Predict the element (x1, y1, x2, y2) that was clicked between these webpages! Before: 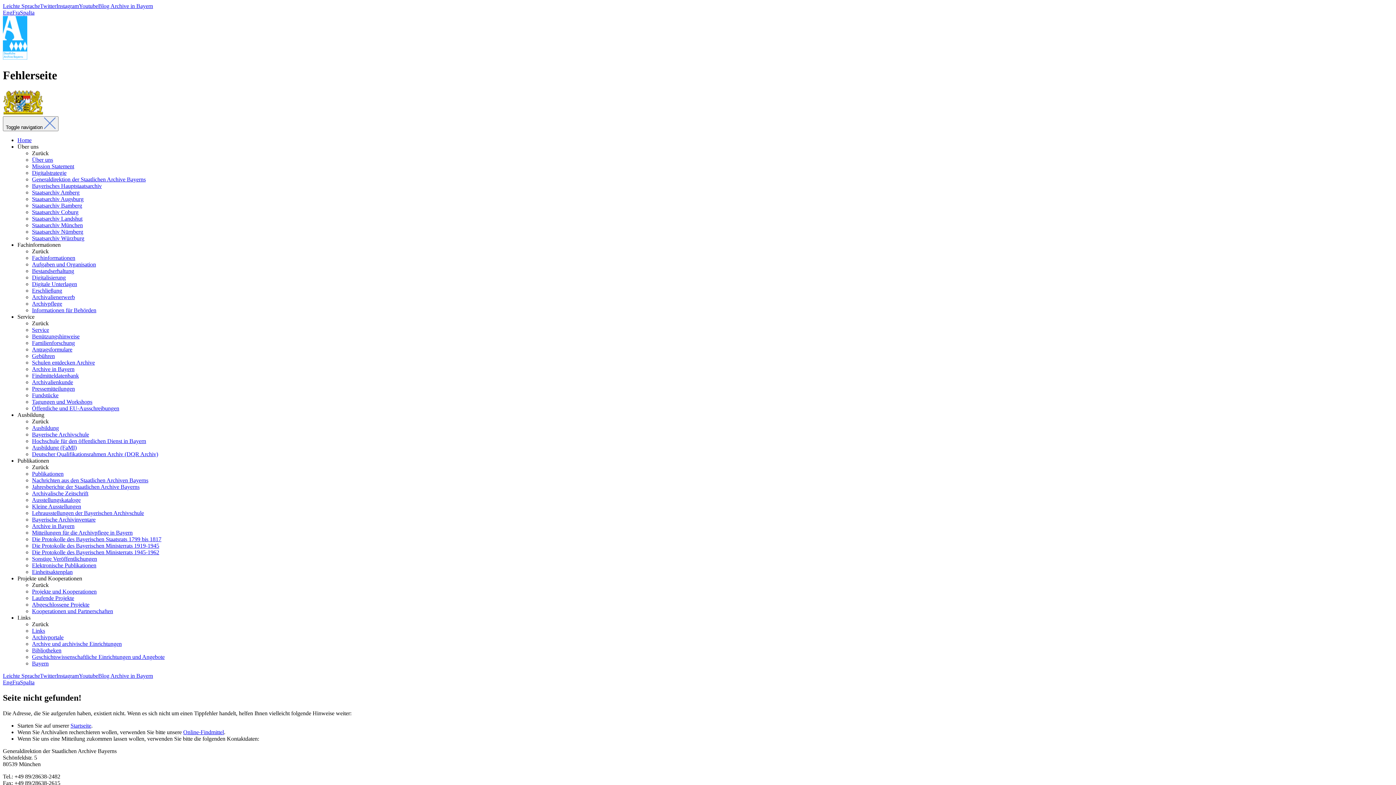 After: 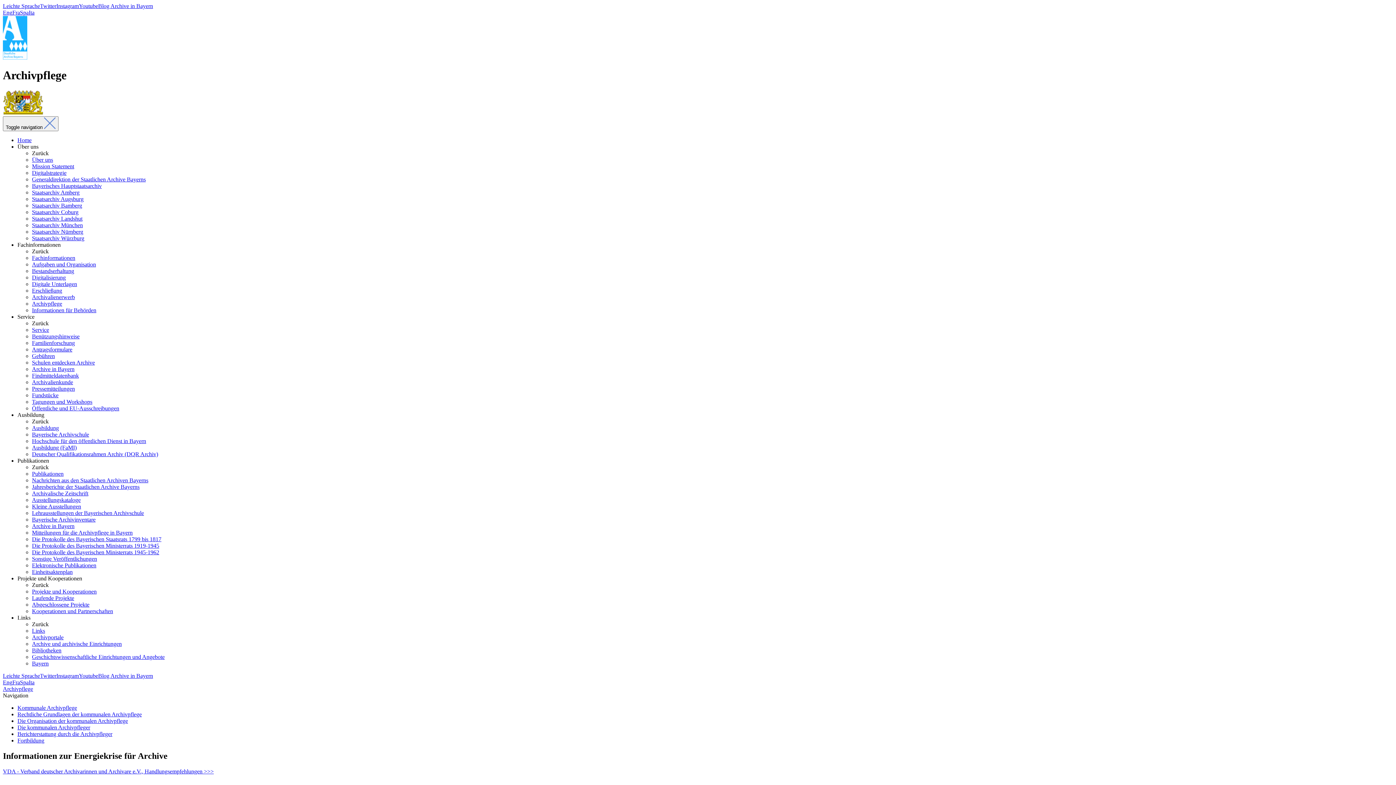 Action: bbox: (32, 300, 62, 306) label: Archivpflege